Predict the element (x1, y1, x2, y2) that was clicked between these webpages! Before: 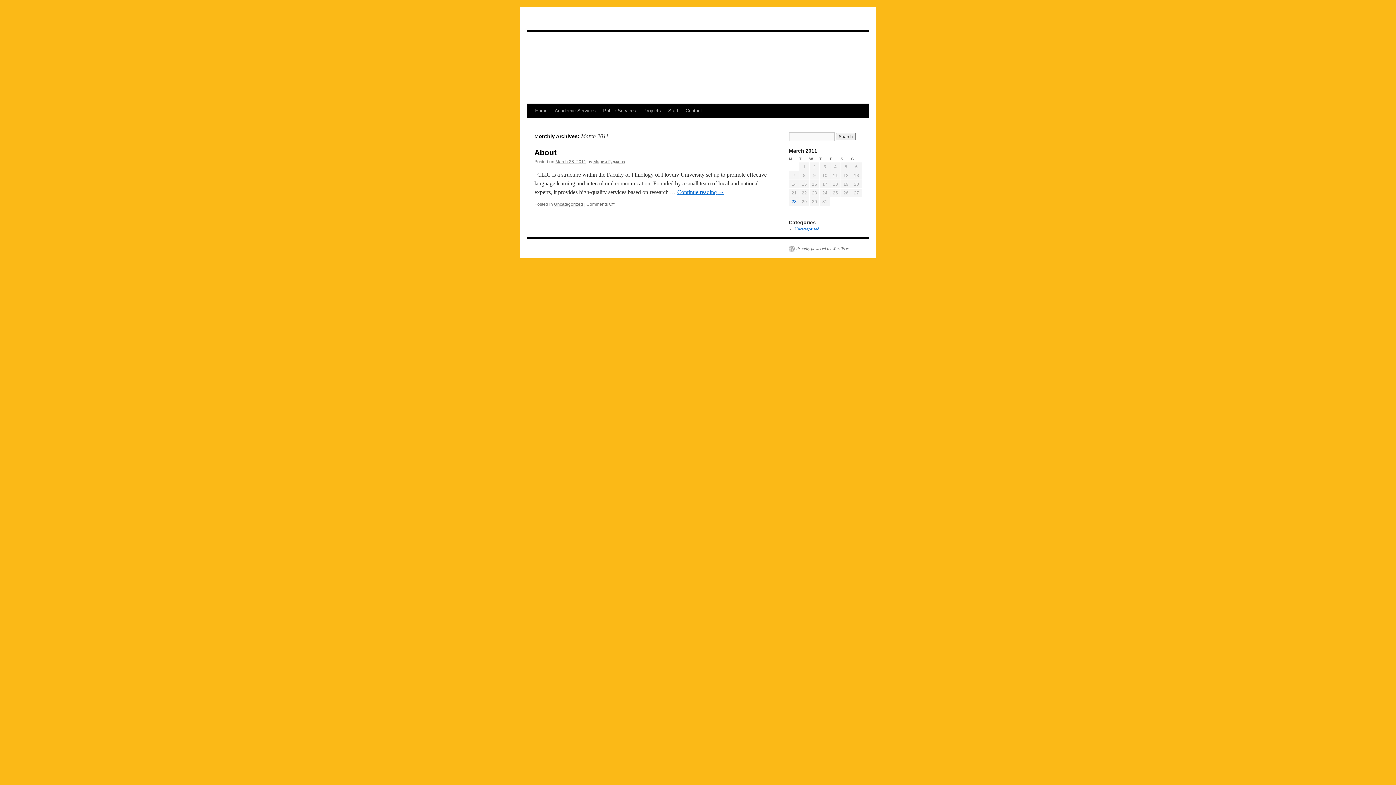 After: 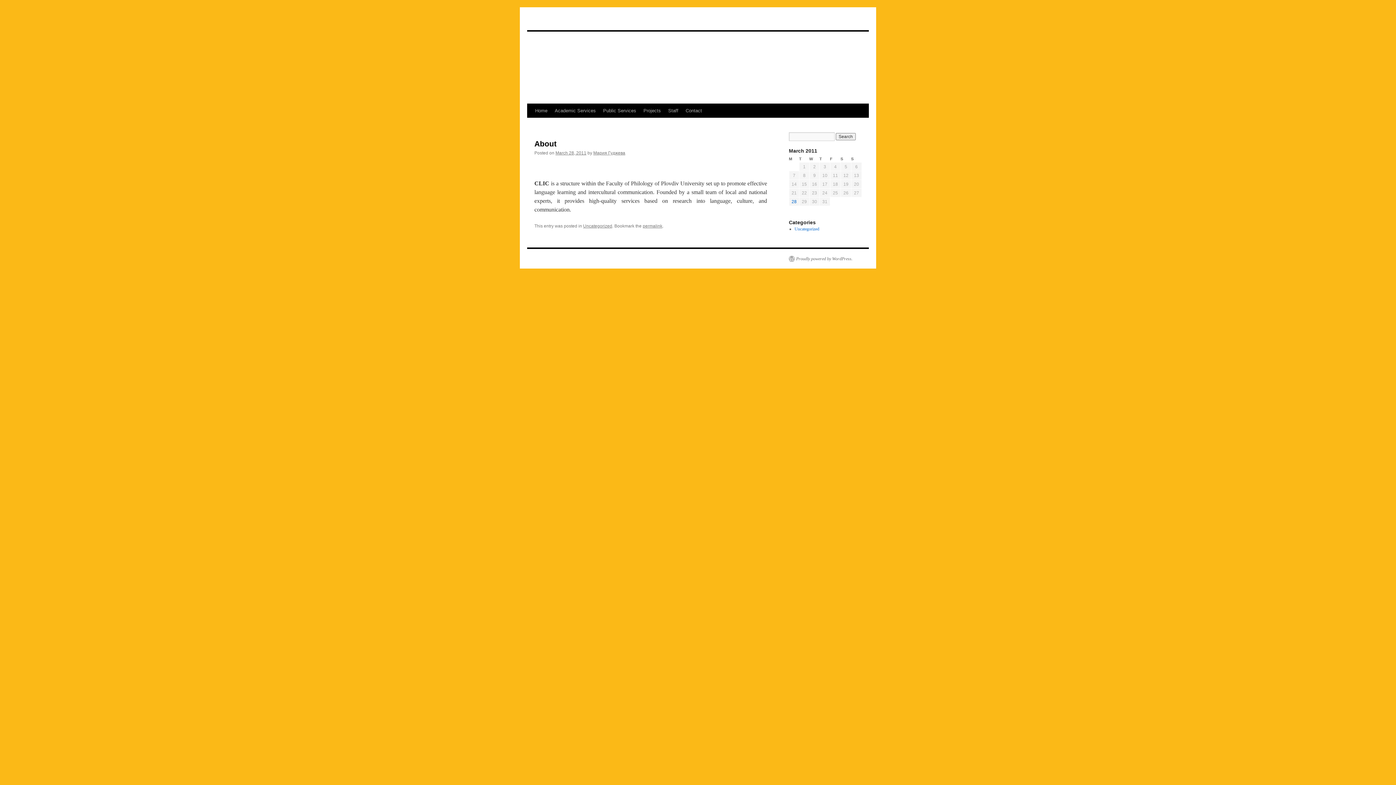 Action: bbox: (677, 189, 724, 195) label: Continue reading →